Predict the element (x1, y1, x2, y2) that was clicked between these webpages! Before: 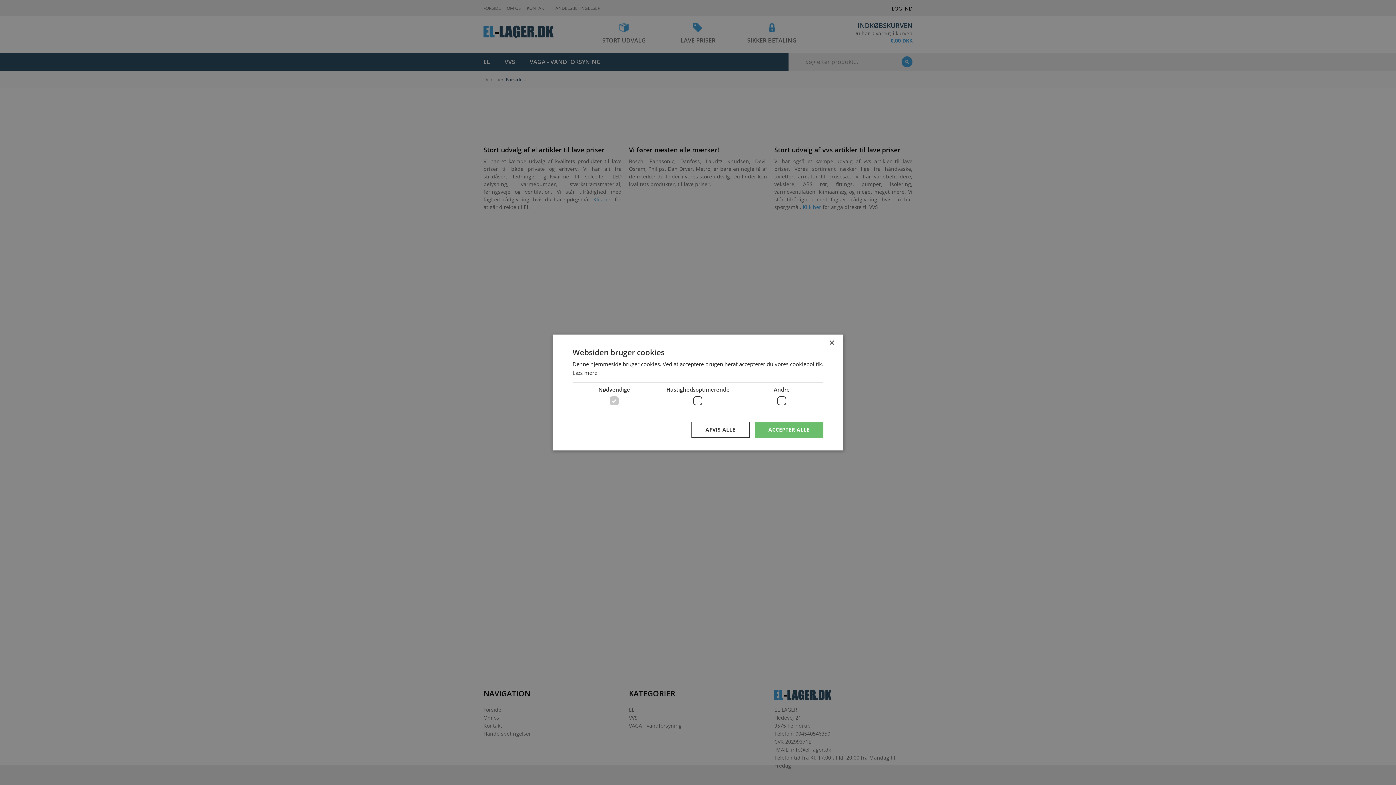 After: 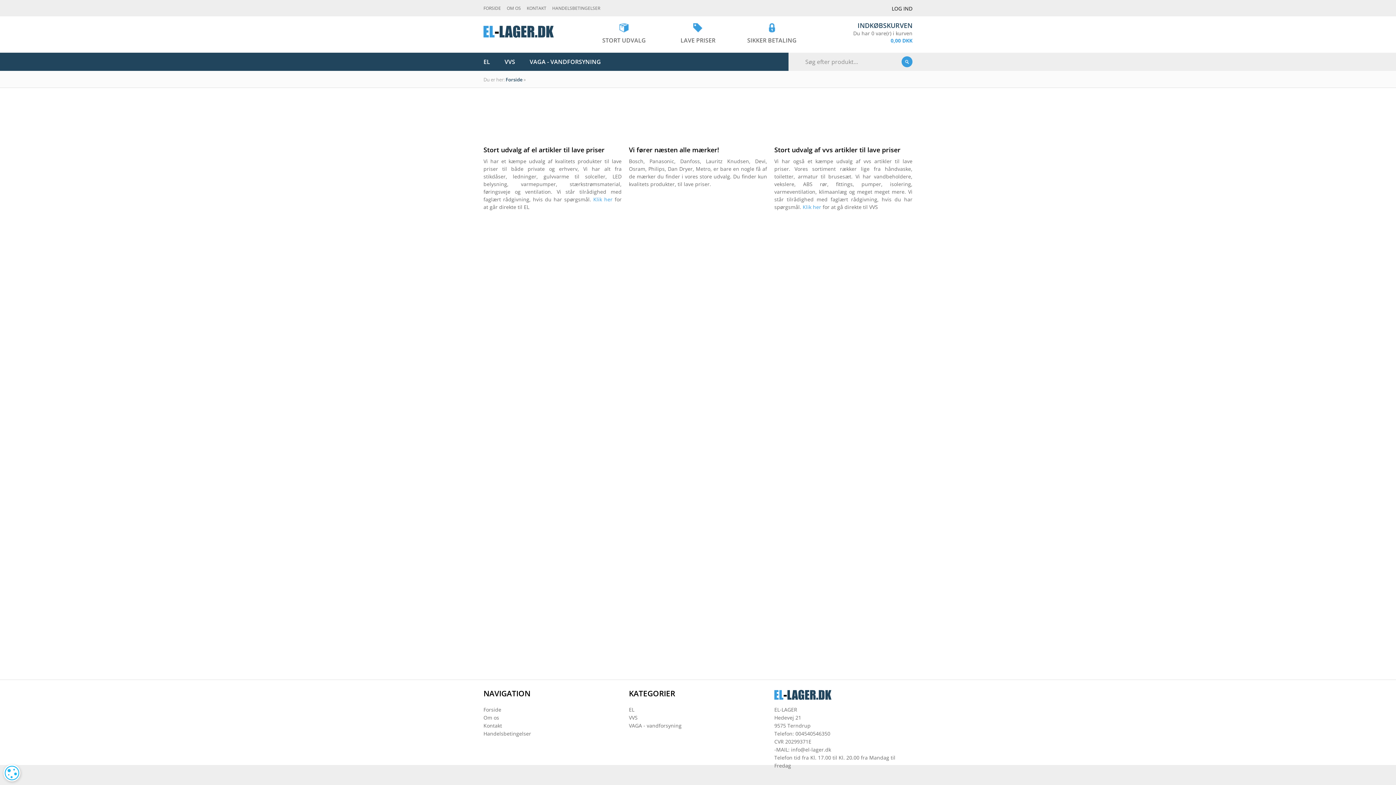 Action: bbox: (754, 422, 823, 438) label: ACCEPTER ALLE